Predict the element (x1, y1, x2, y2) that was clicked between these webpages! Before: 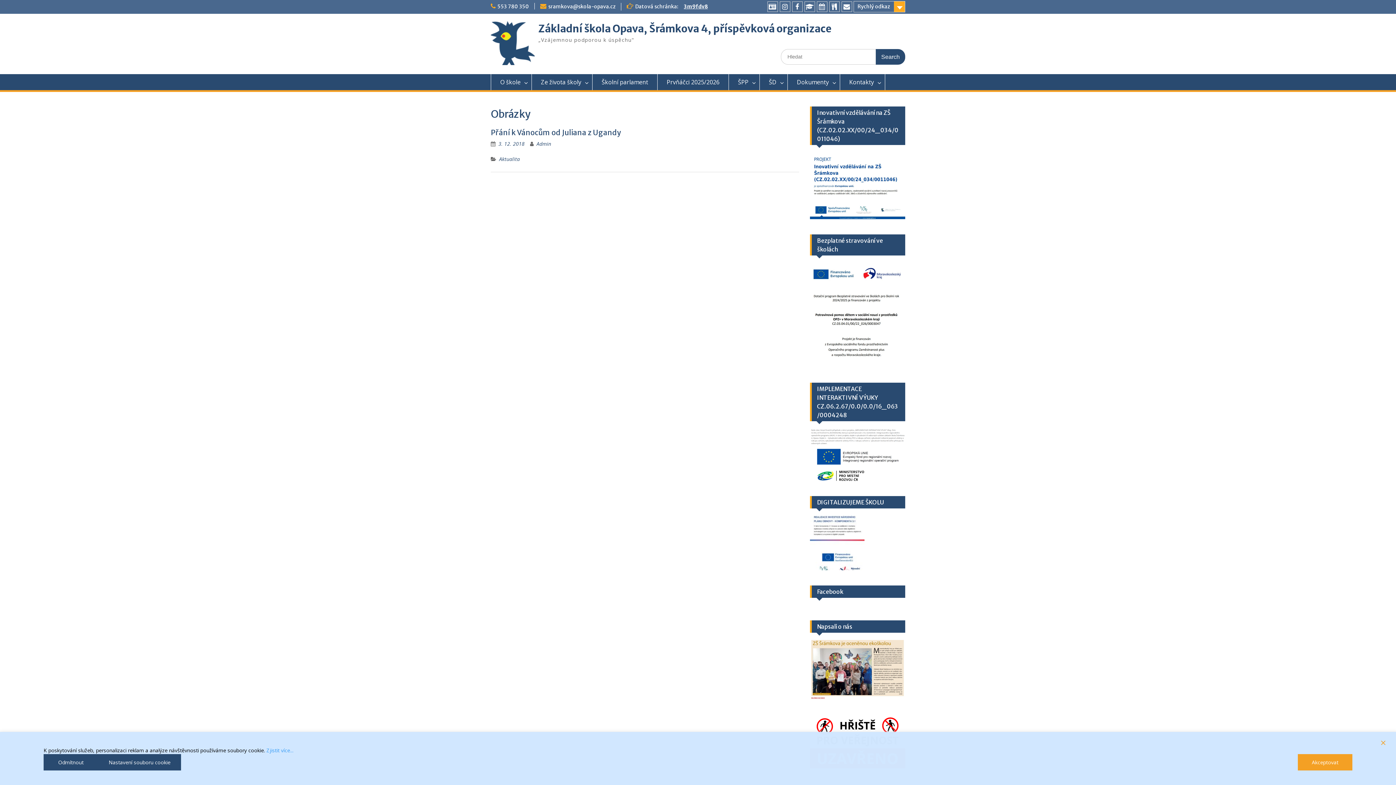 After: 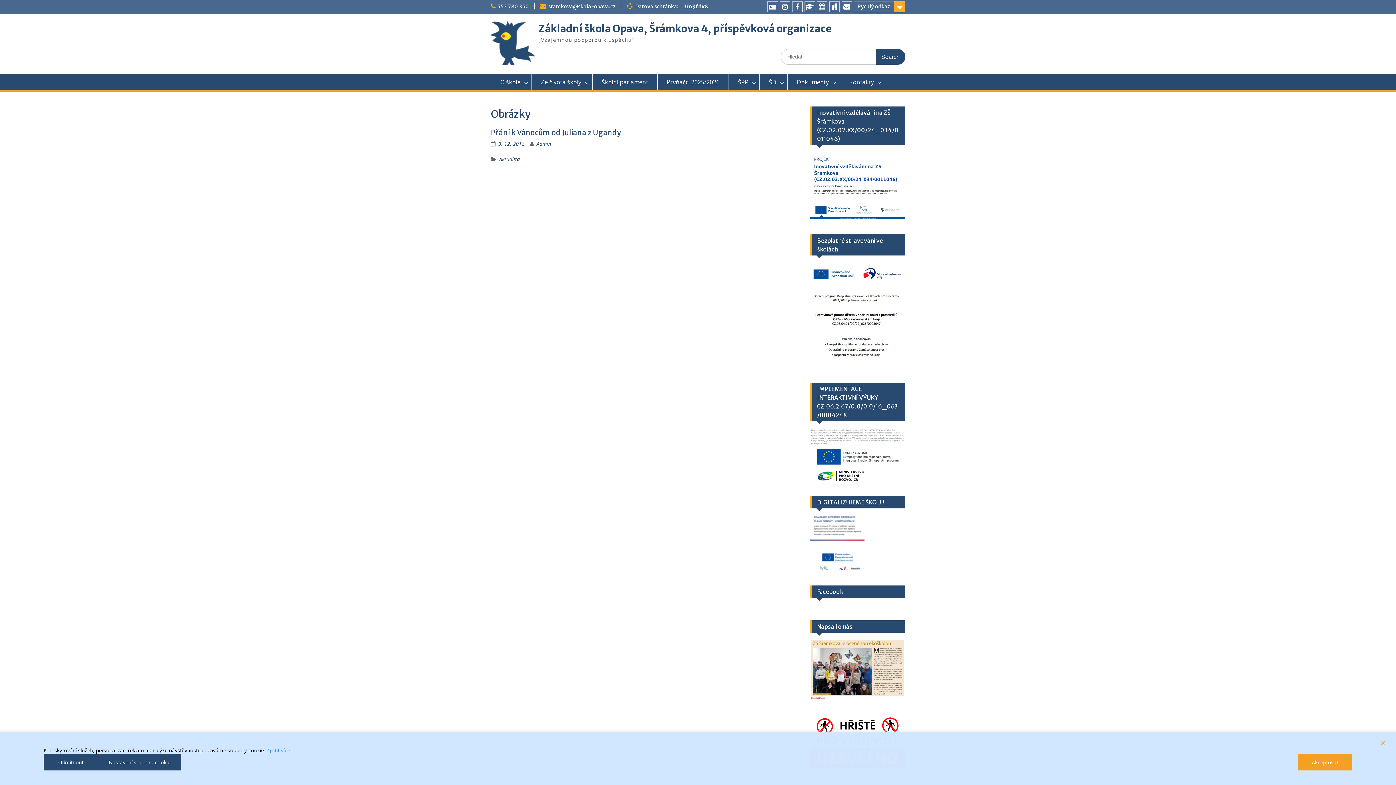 Action: bbox: (684, 3, 708, 9) label: 3m9fdv8